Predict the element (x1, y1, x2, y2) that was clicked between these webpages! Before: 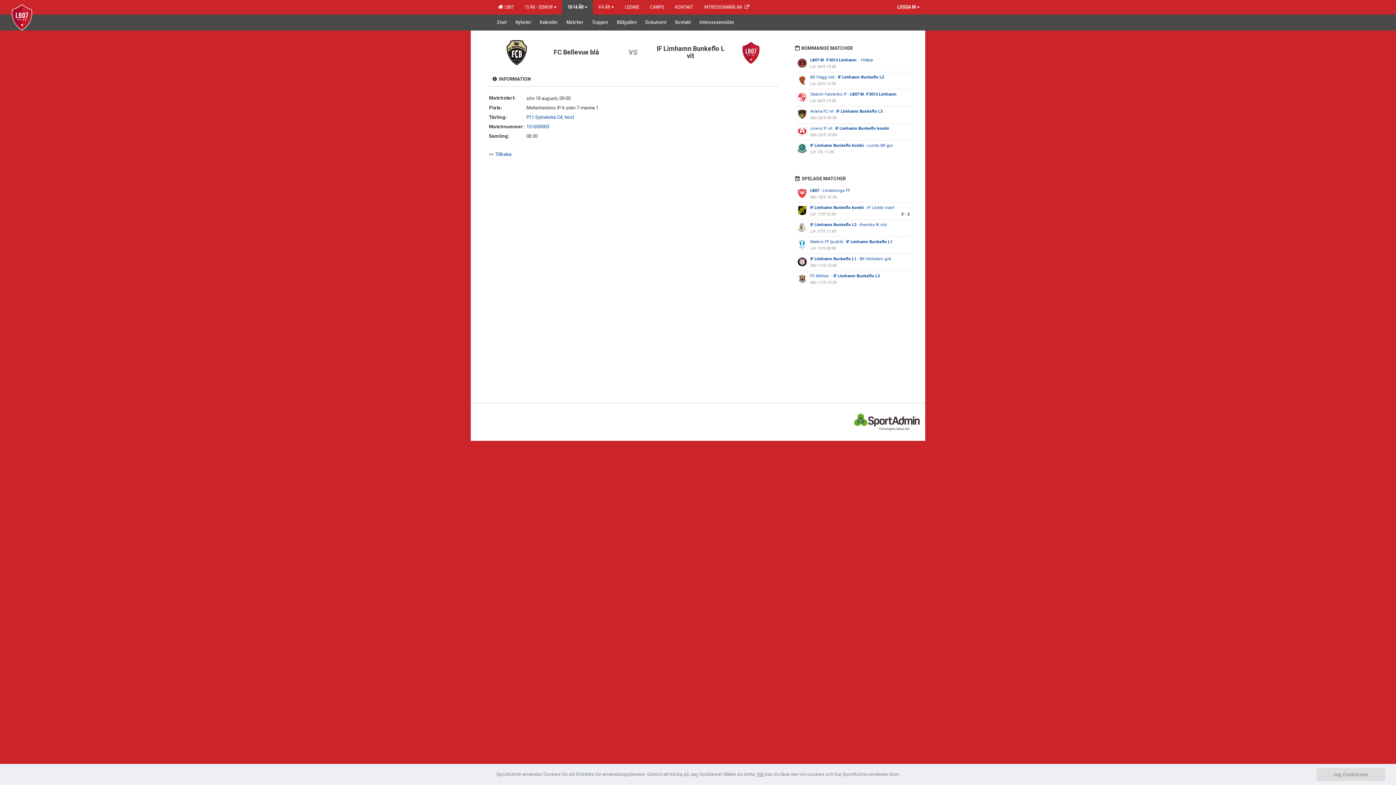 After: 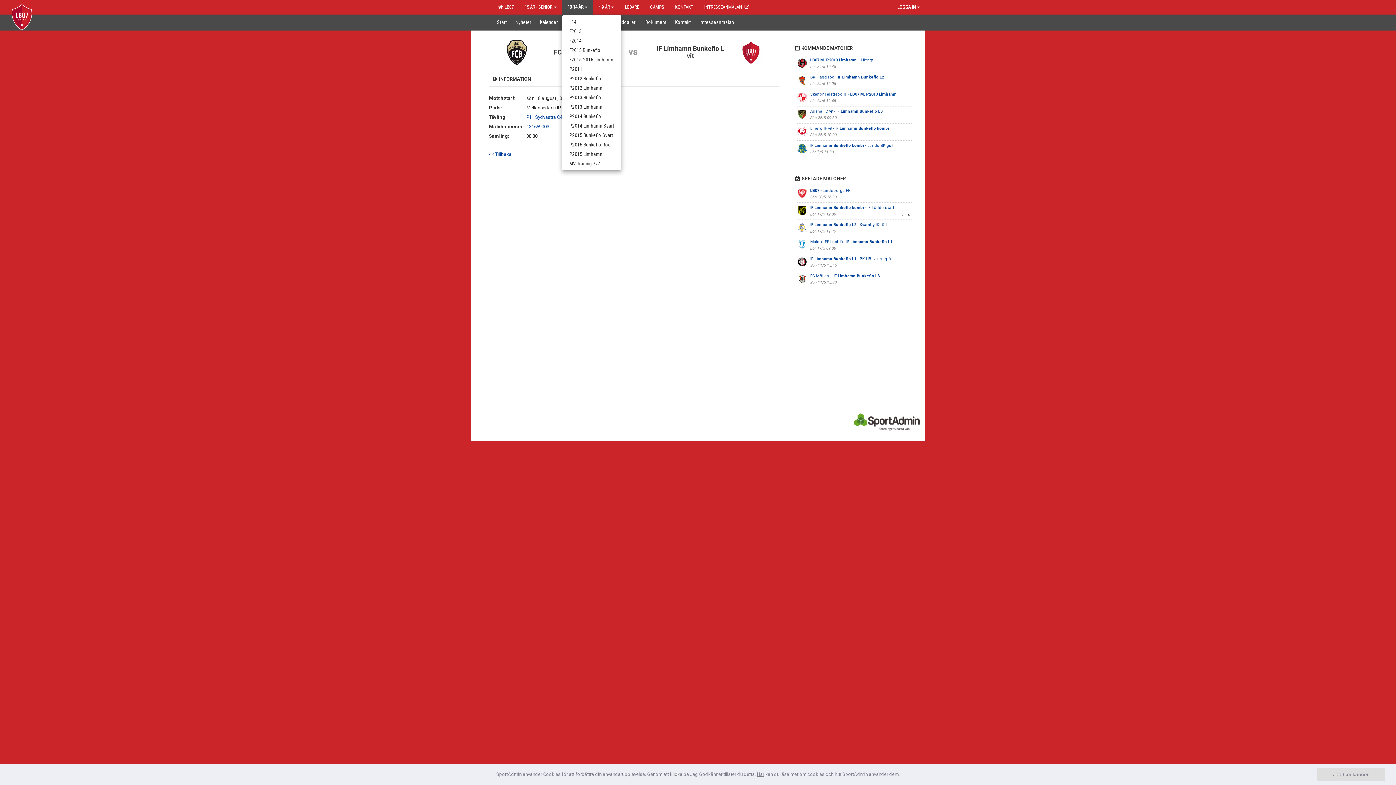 Action: label: 10-14 ÅR bbox: (562, 0, 593, 14)